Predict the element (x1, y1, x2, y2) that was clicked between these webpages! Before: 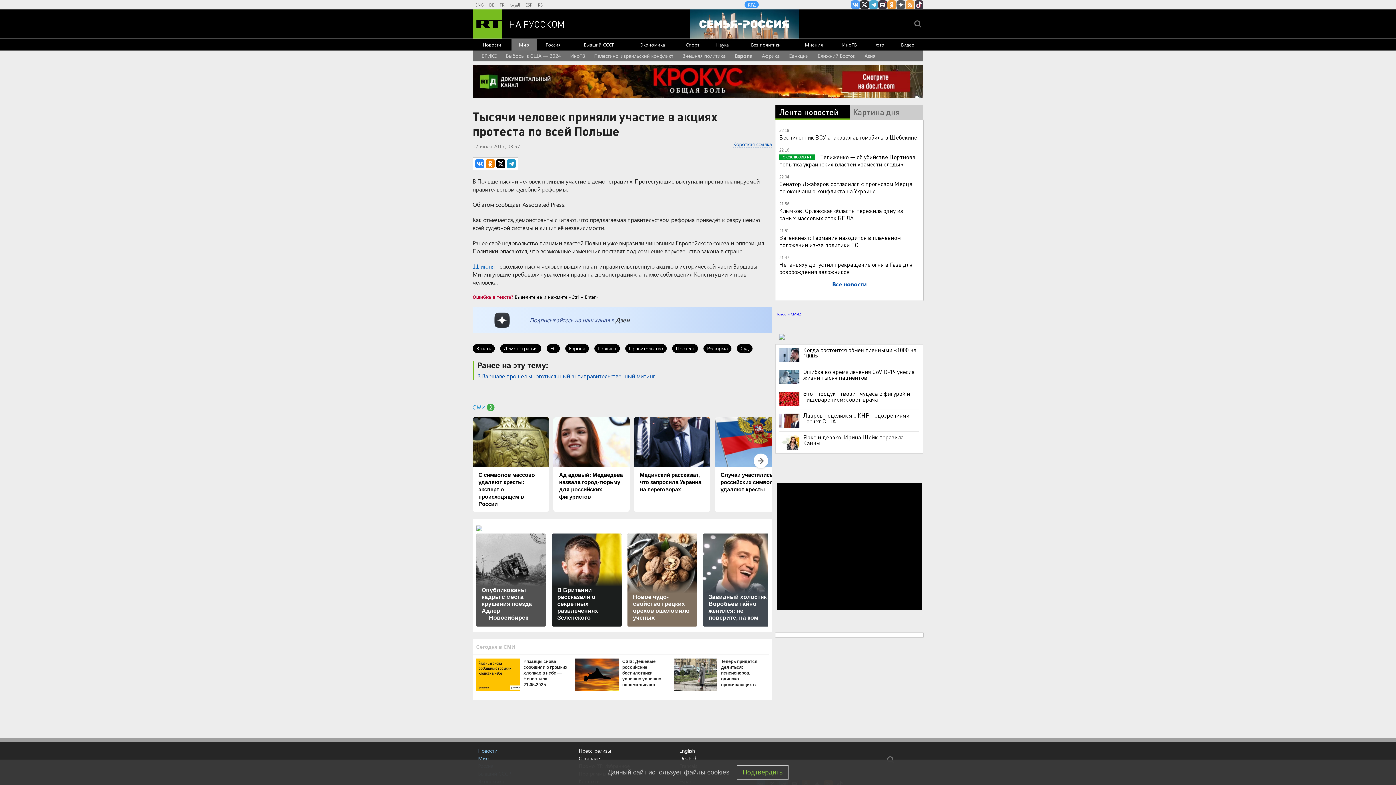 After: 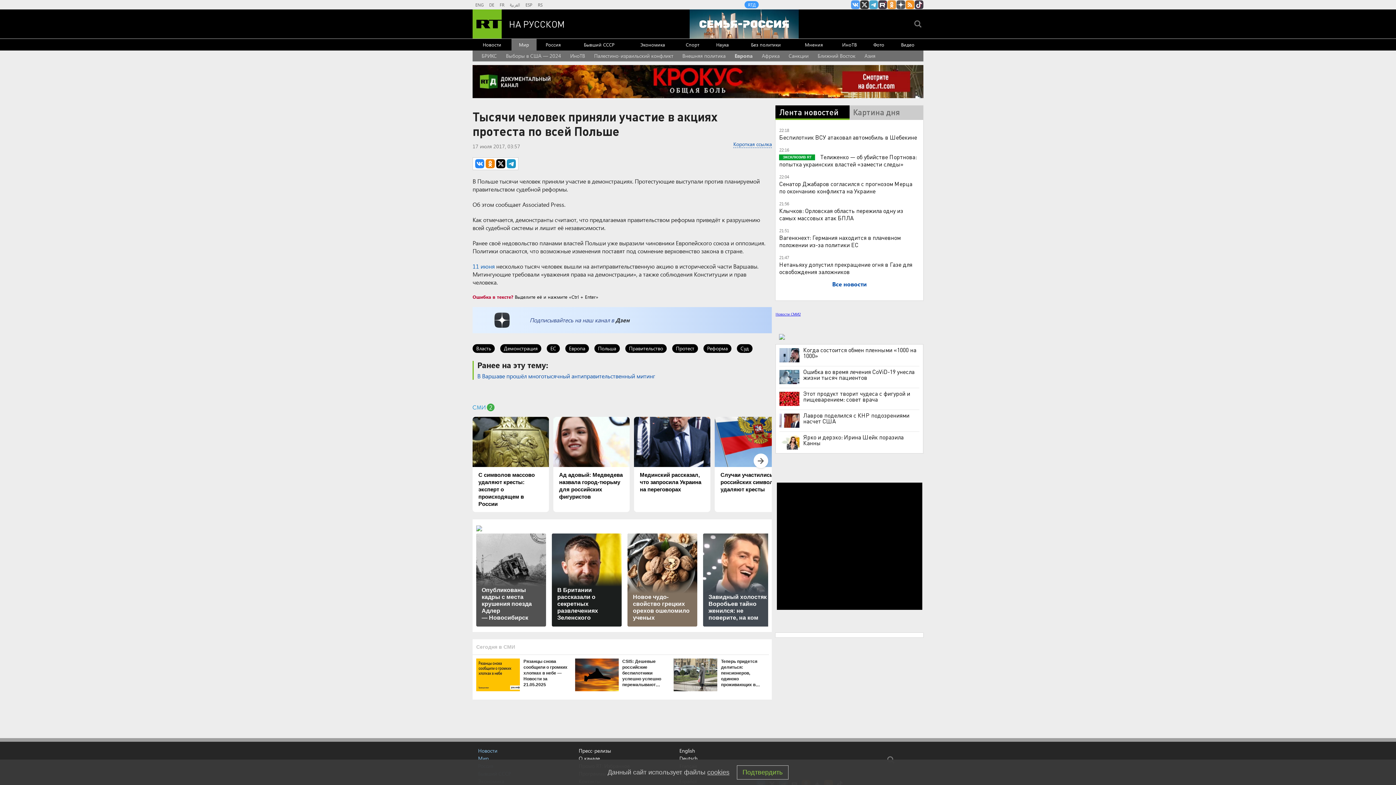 Action: label: rss bbox: (905, 0, 914, 9)